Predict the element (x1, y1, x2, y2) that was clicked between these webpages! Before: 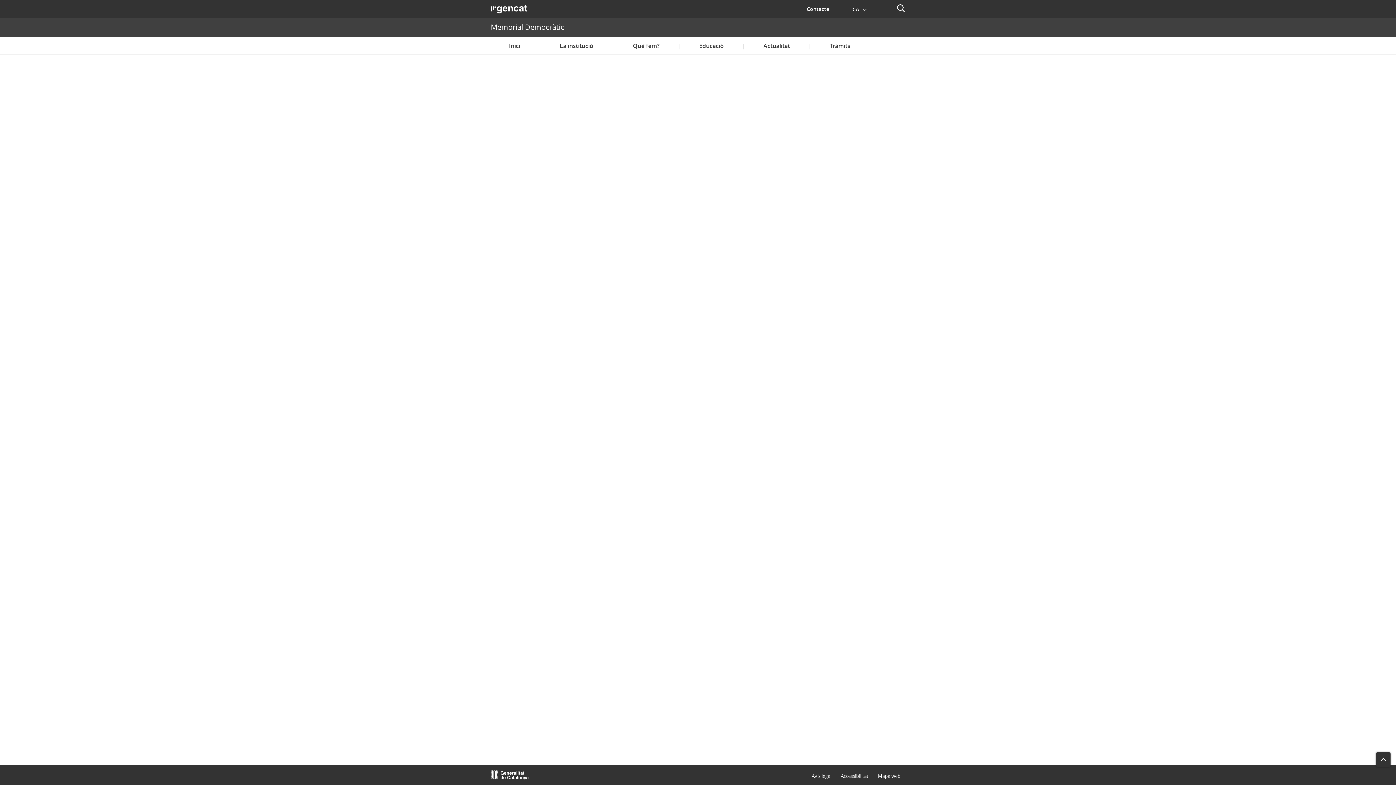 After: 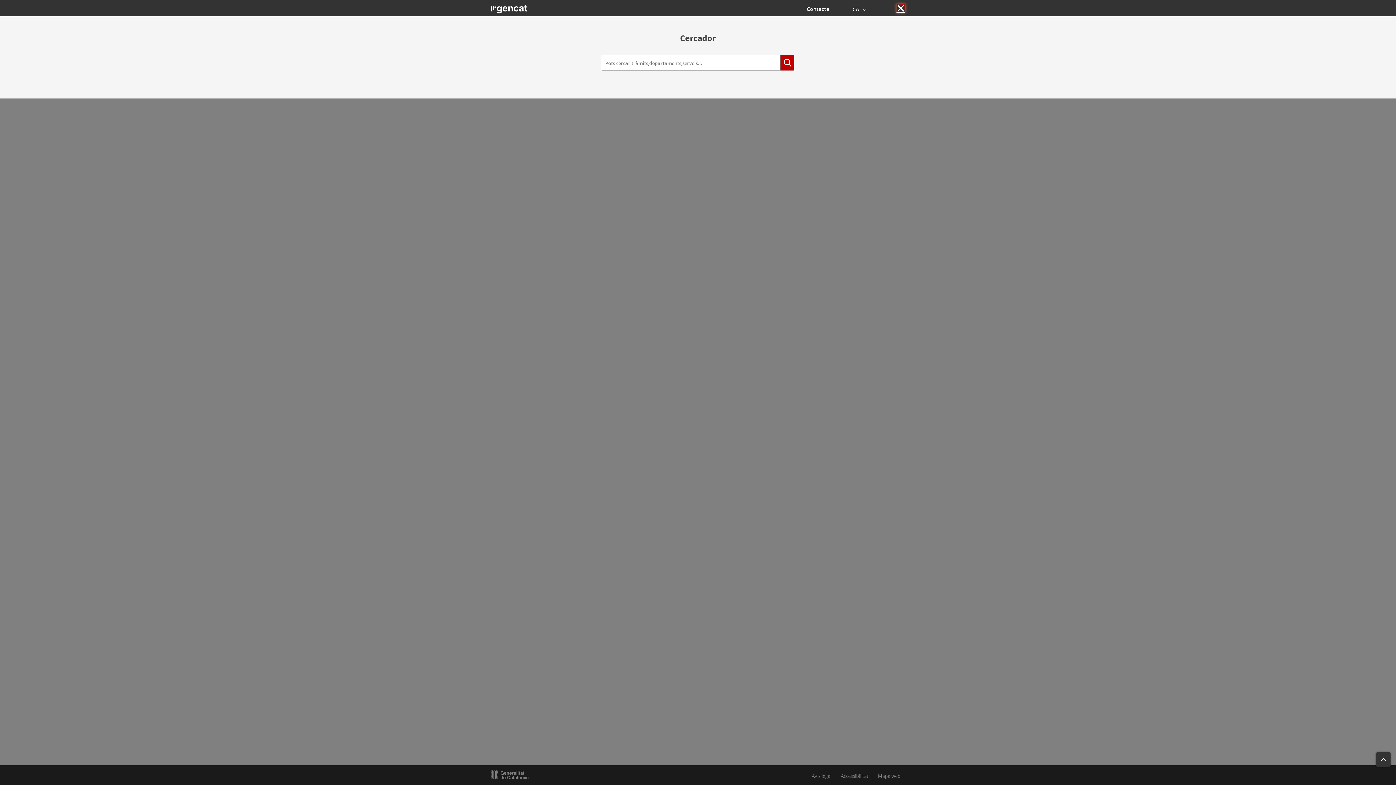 Action: bbox: (896, 4, 905, 12) label: Cercador